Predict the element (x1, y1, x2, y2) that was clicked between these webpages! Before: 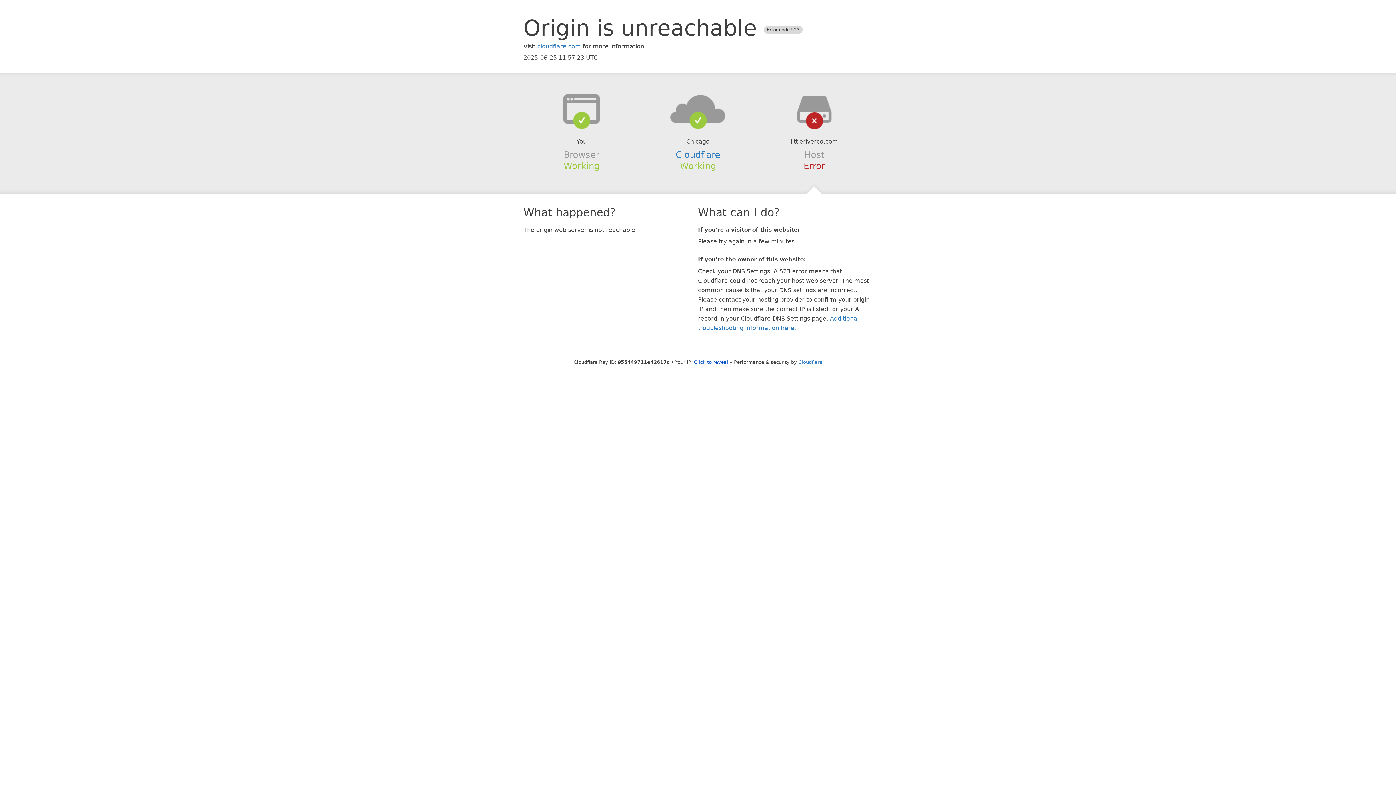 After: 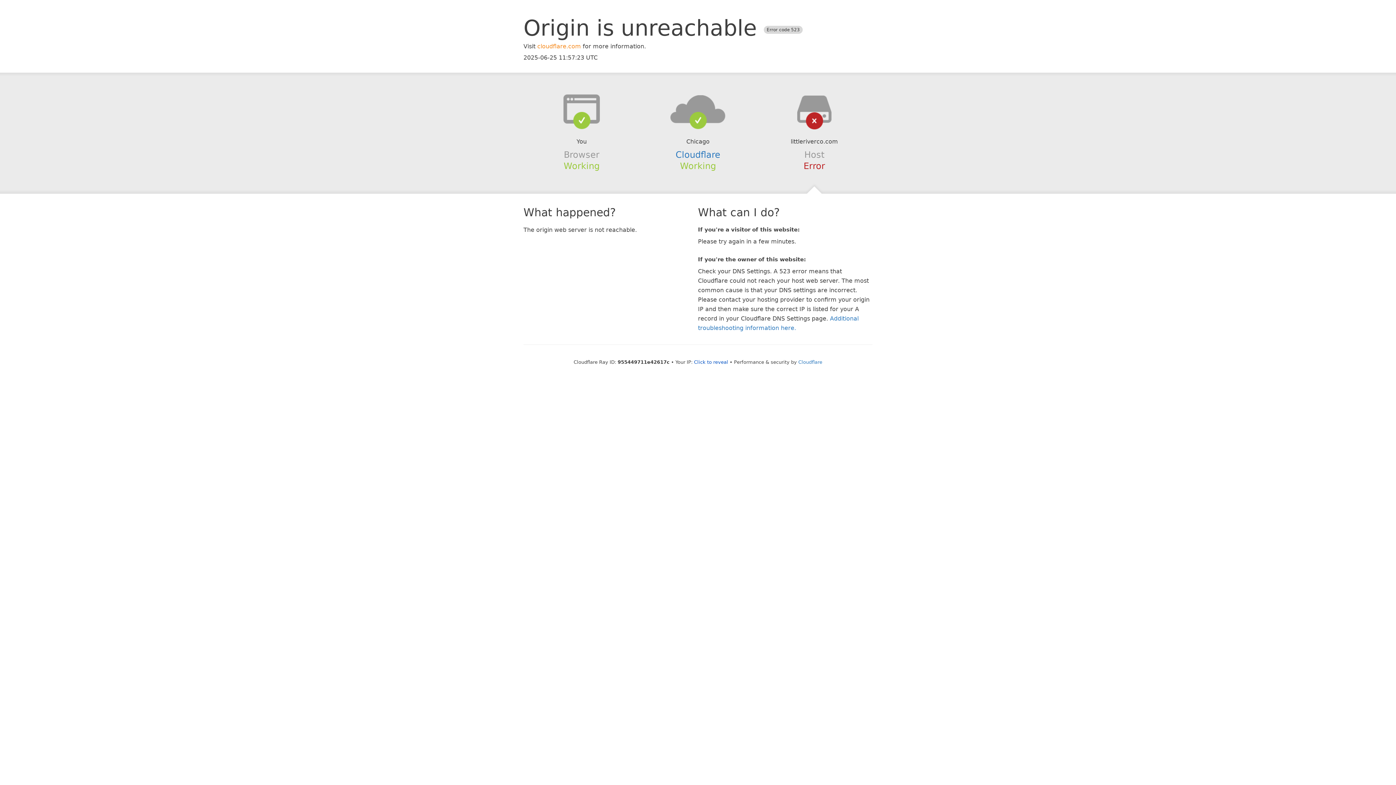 Action: label: cloudflare.com bbox: (537, 42, 581, 49)